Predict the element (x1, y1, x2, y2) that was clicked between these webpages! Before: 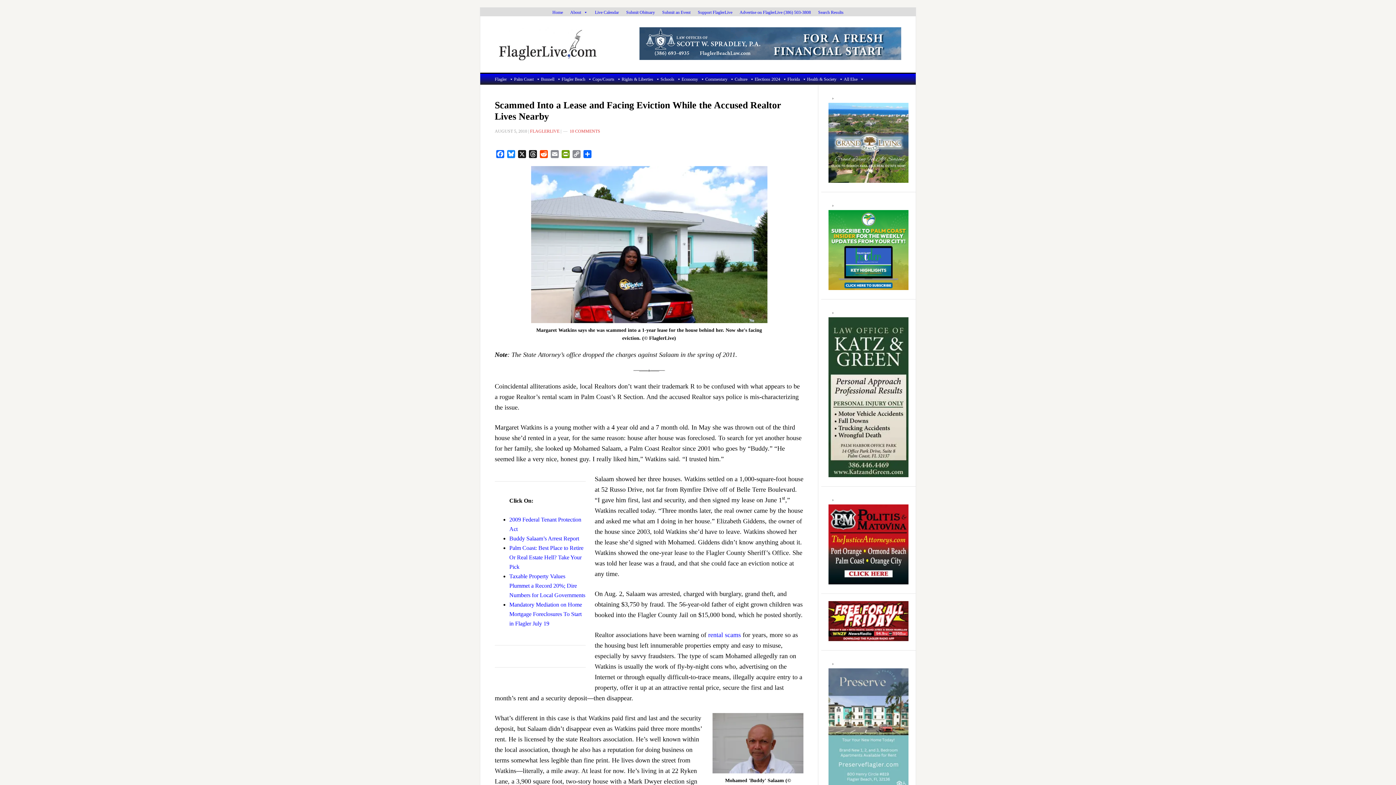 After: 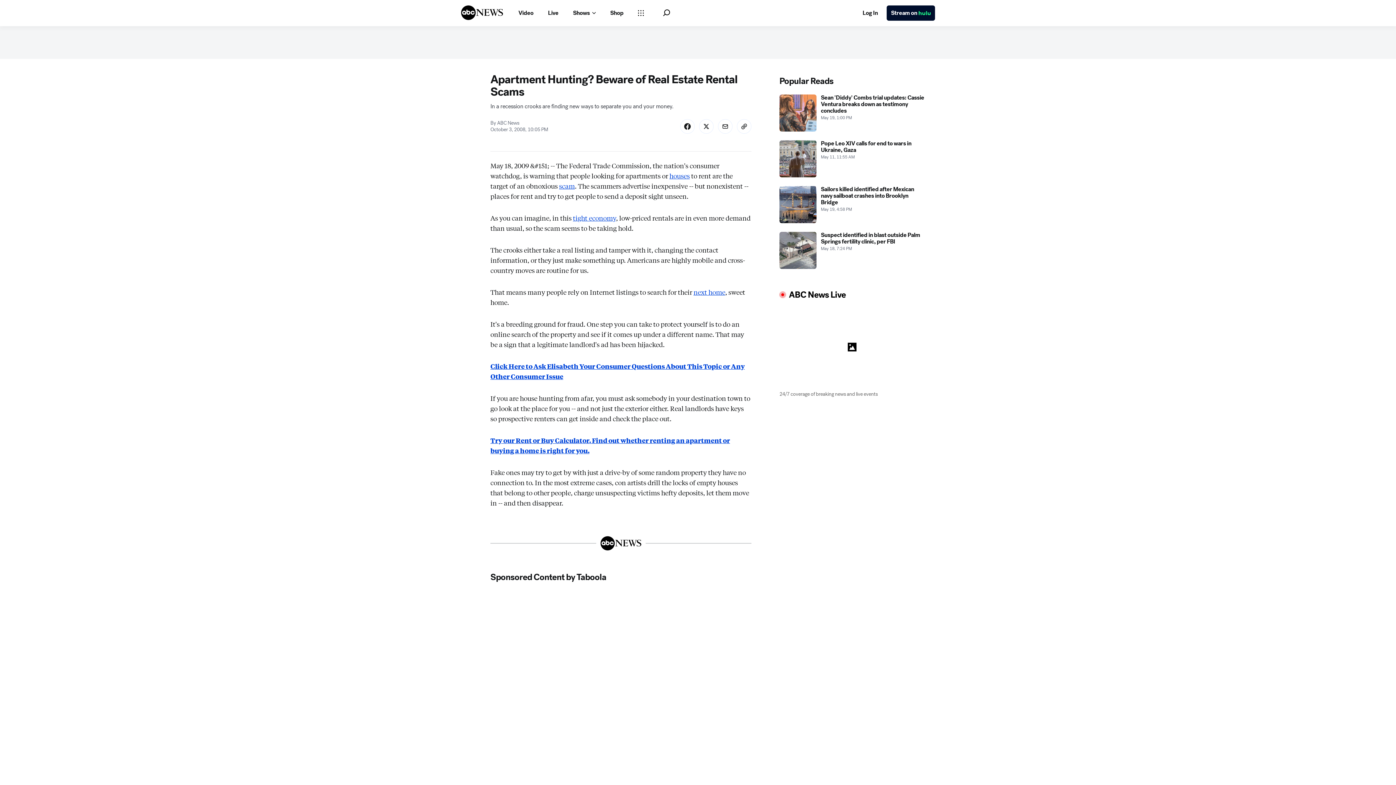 Action: bbox: (708, 631, 741, 638) label: rental scams